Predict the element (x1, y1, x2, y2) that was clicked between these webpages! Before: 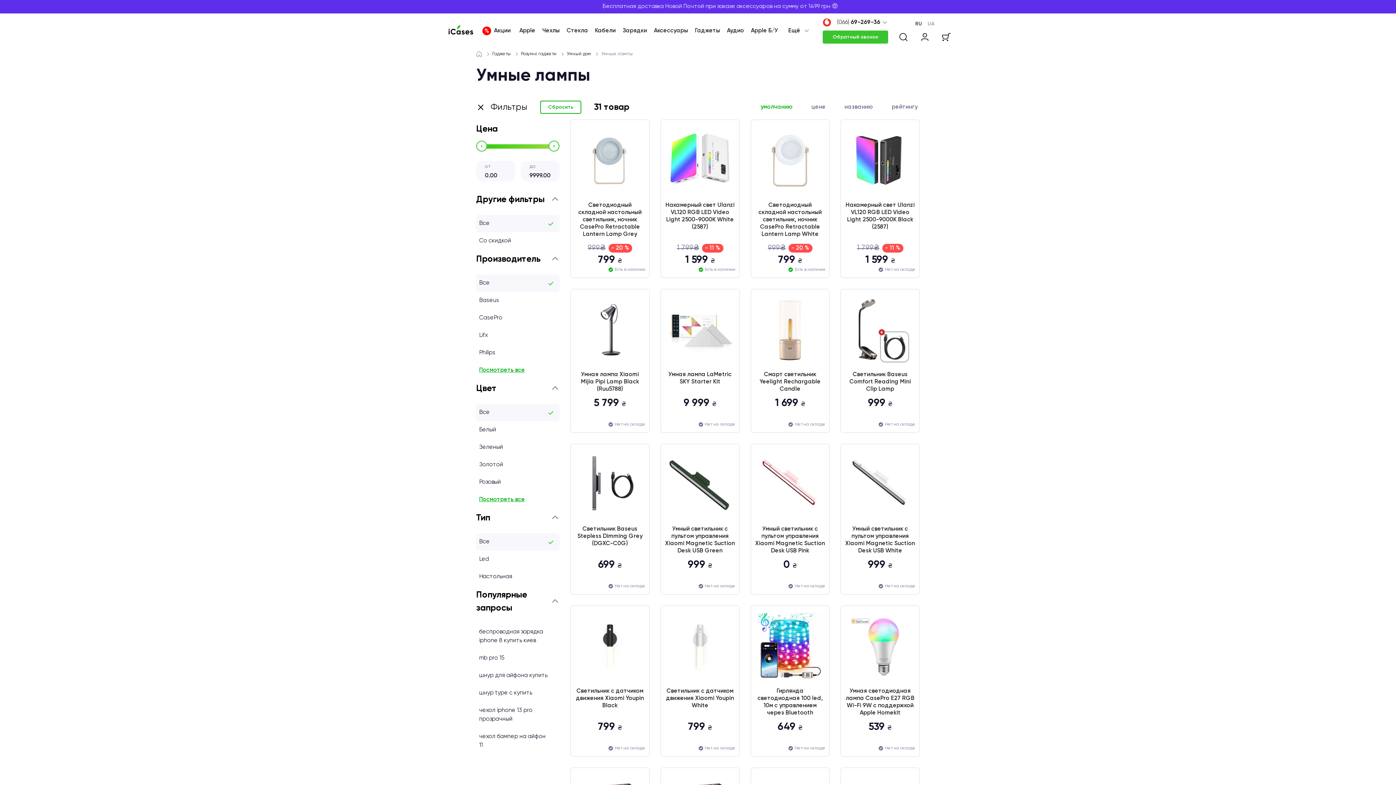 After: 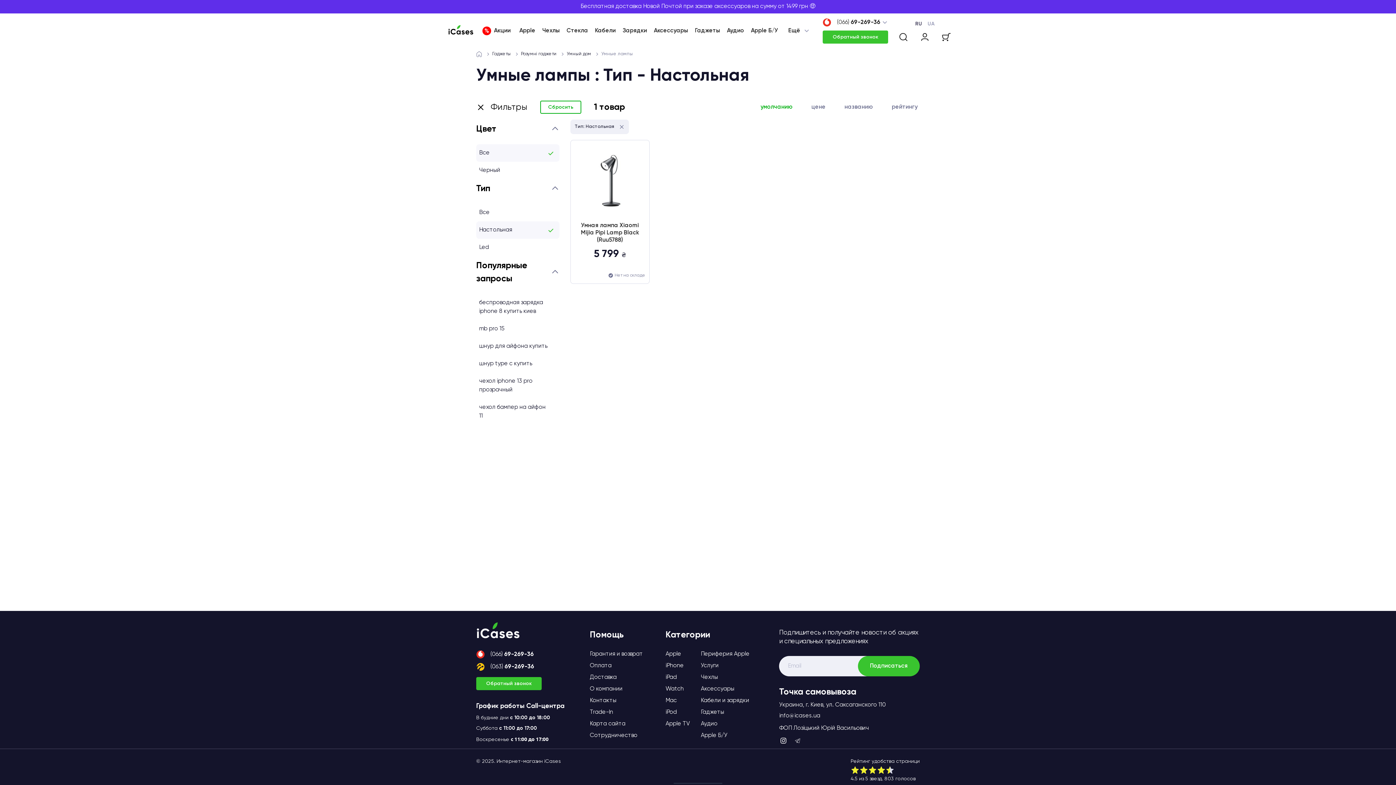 Action: bbox: (476, 551, 559, 569) label: Настольная